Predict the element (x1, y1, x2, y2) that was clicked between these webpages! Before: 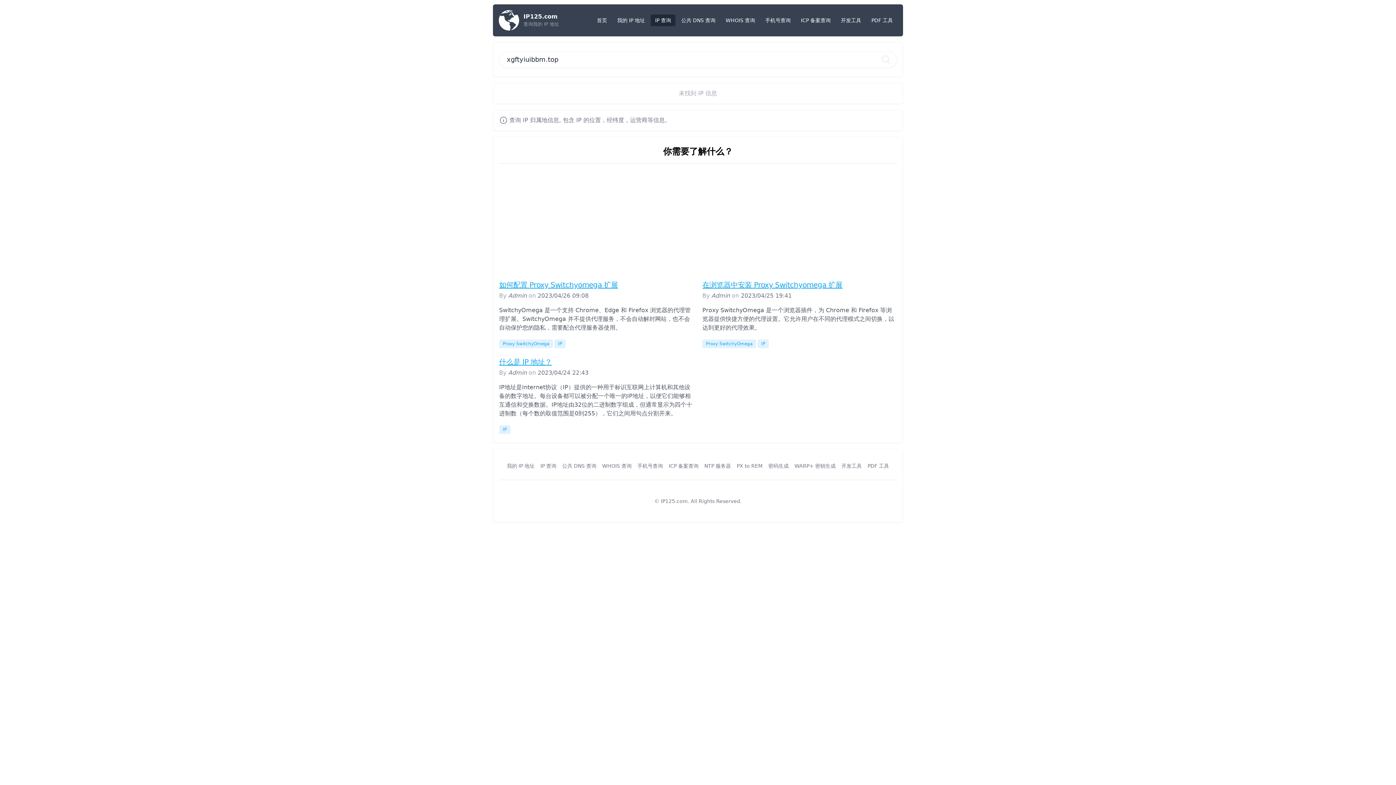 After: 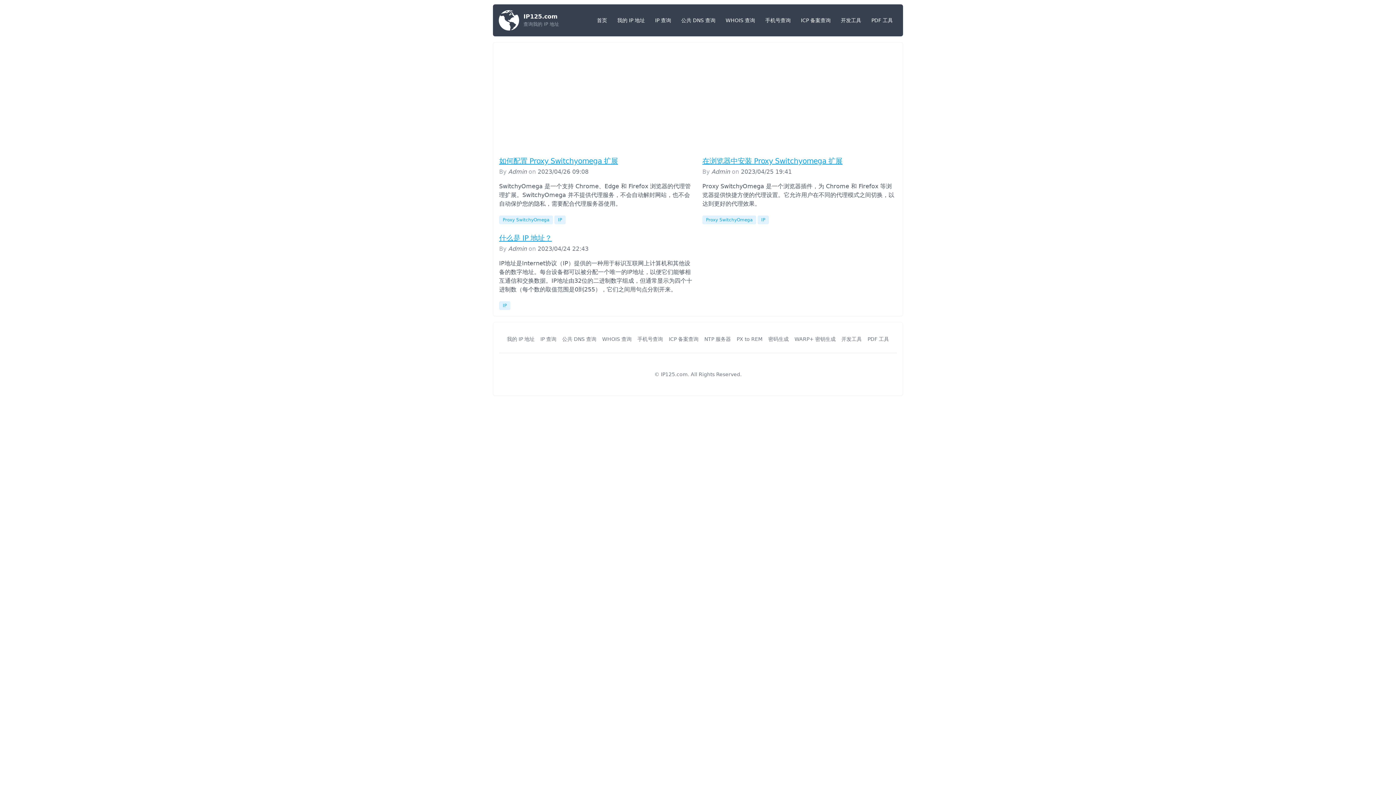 Action: label: IP bbox: (757, 339, 769, 348)